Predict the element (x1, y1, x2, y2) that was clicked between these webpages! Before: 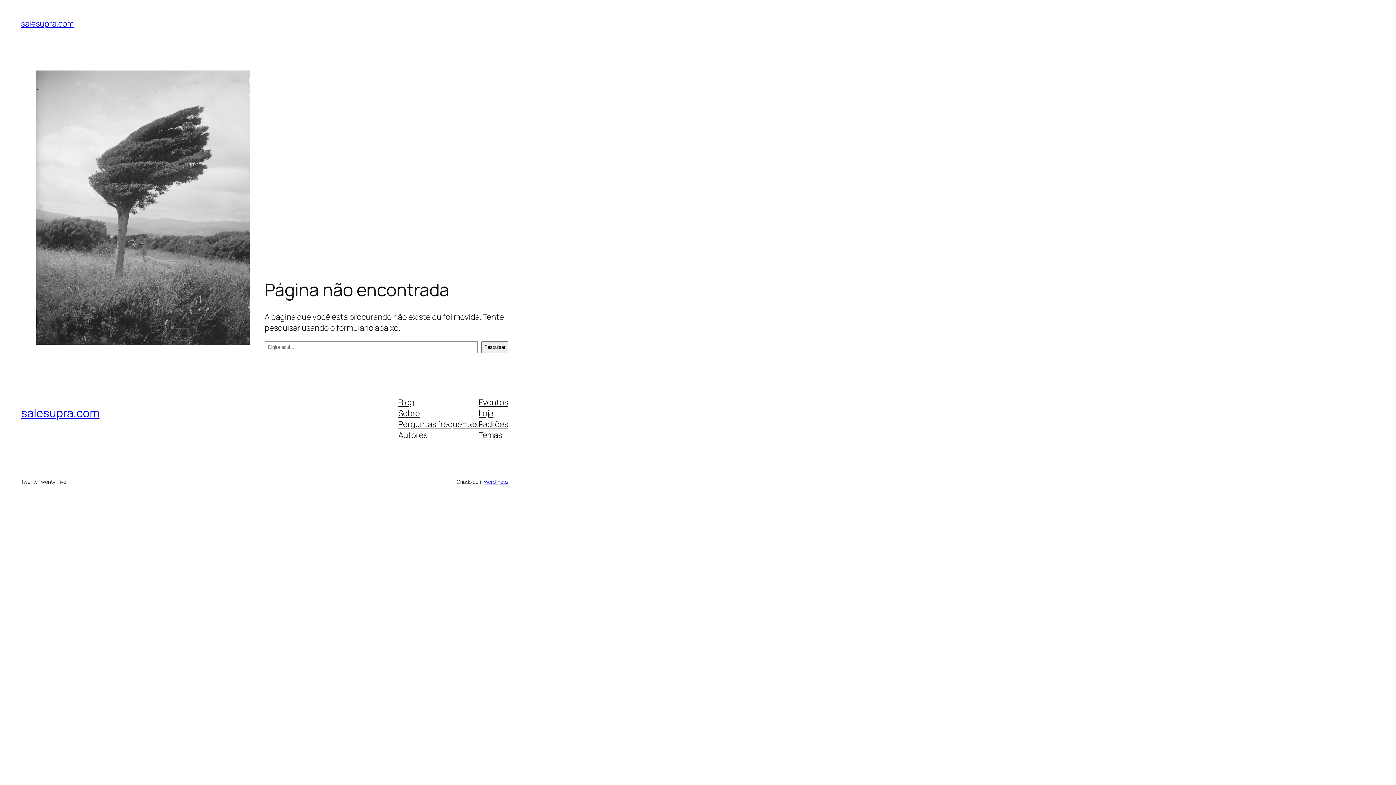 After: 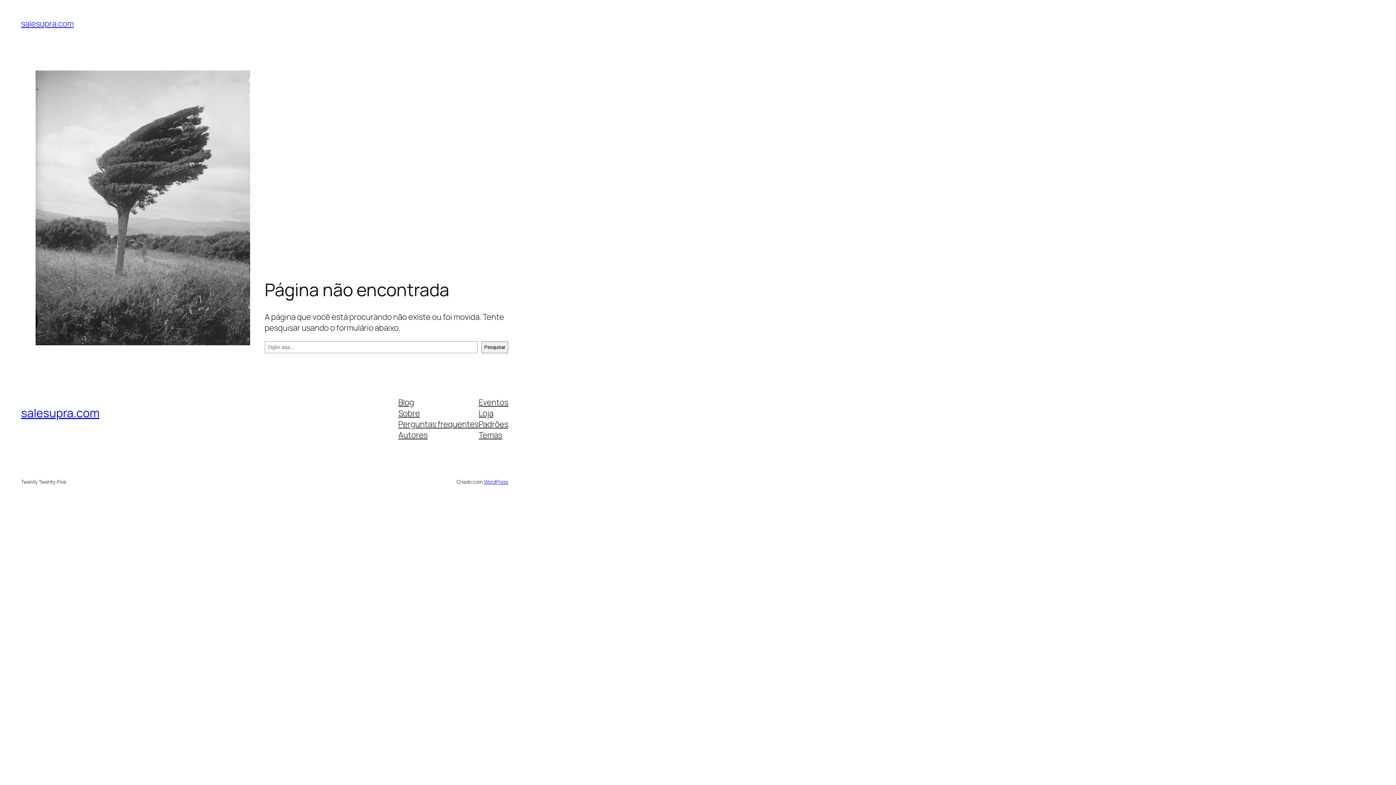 Action: label: Eventos bbox: (478, 396, 508, 407)